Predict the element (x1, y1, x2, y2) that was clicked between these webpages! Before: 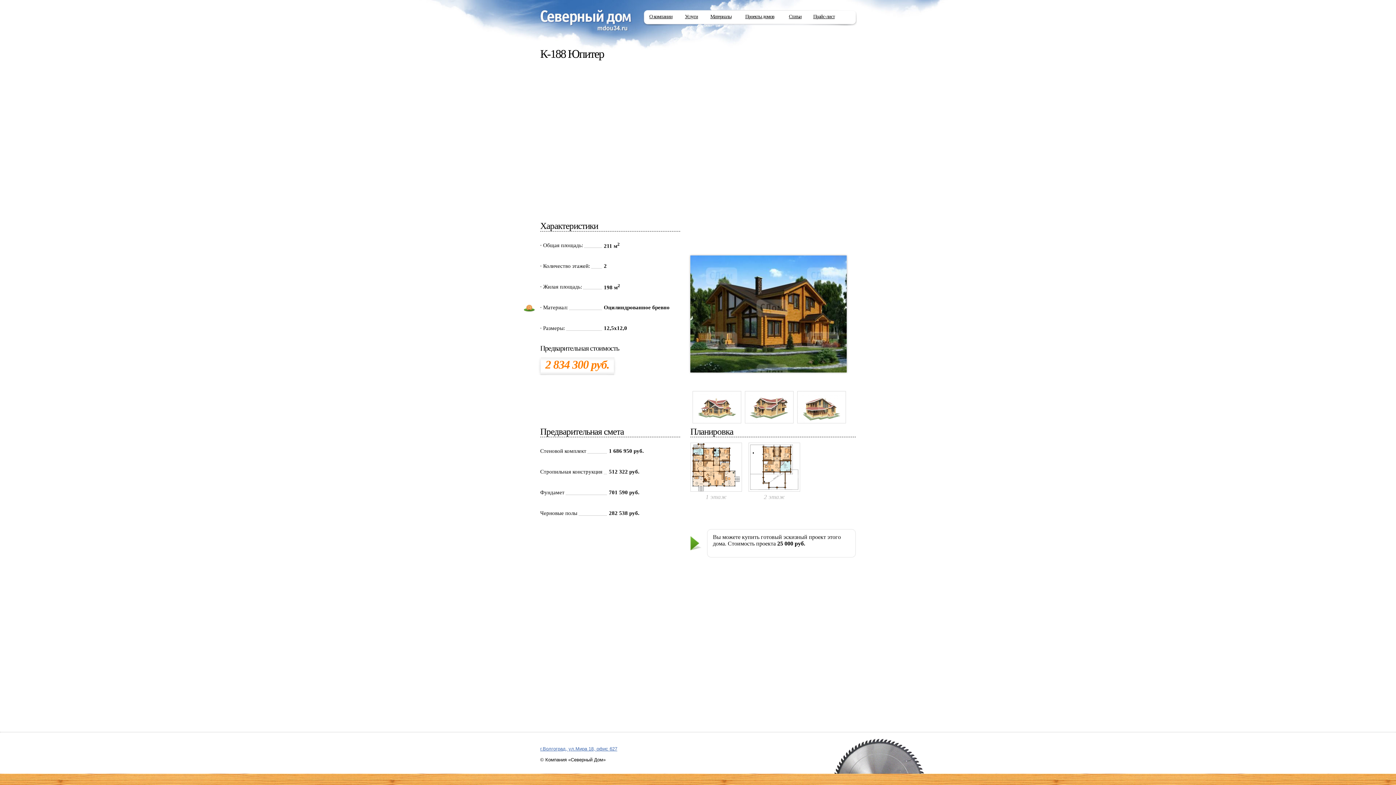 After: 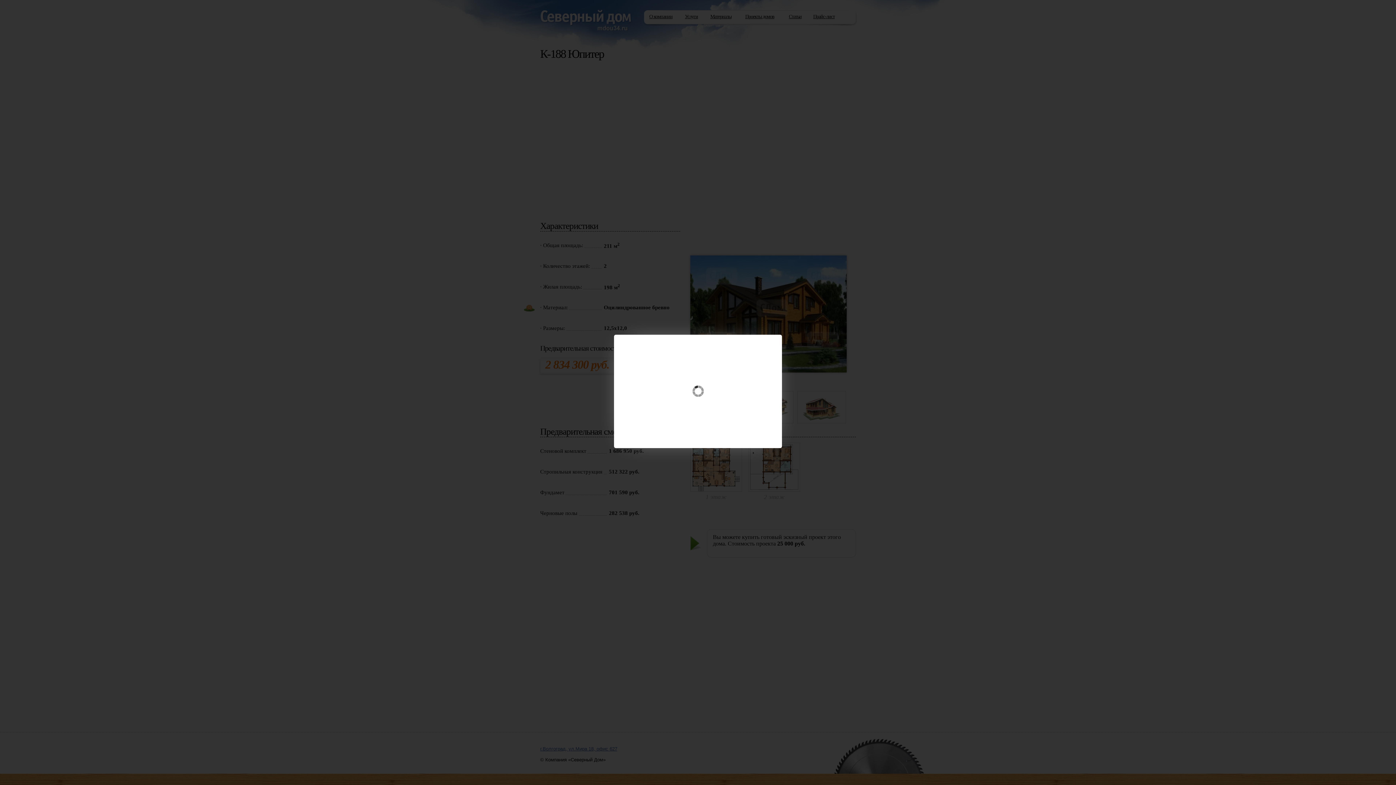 Action: bbox: (748, 486, 800, 493)